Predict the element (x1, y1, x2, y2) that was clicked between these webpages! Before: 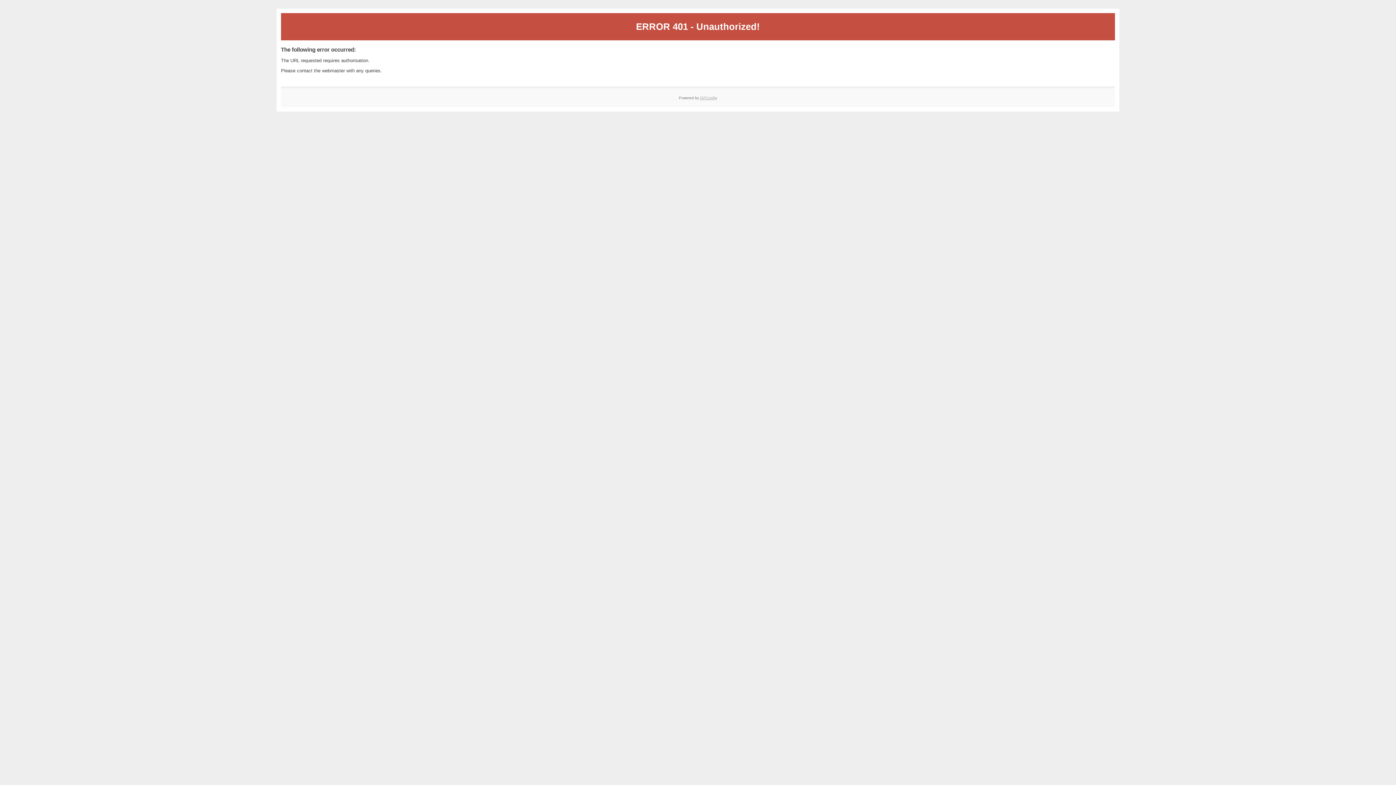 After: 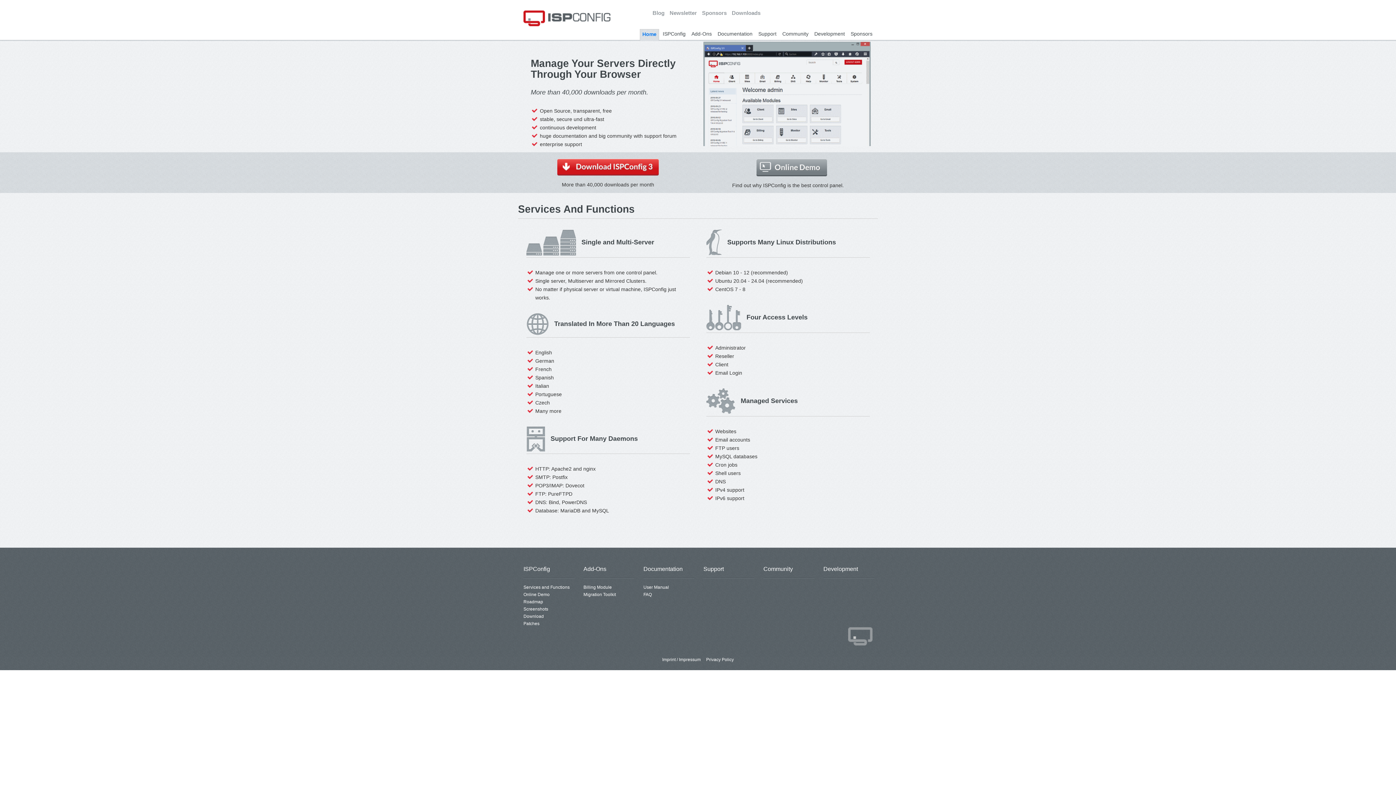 Action: label: ISPConfig bbox: (700, 95, 717, 99)